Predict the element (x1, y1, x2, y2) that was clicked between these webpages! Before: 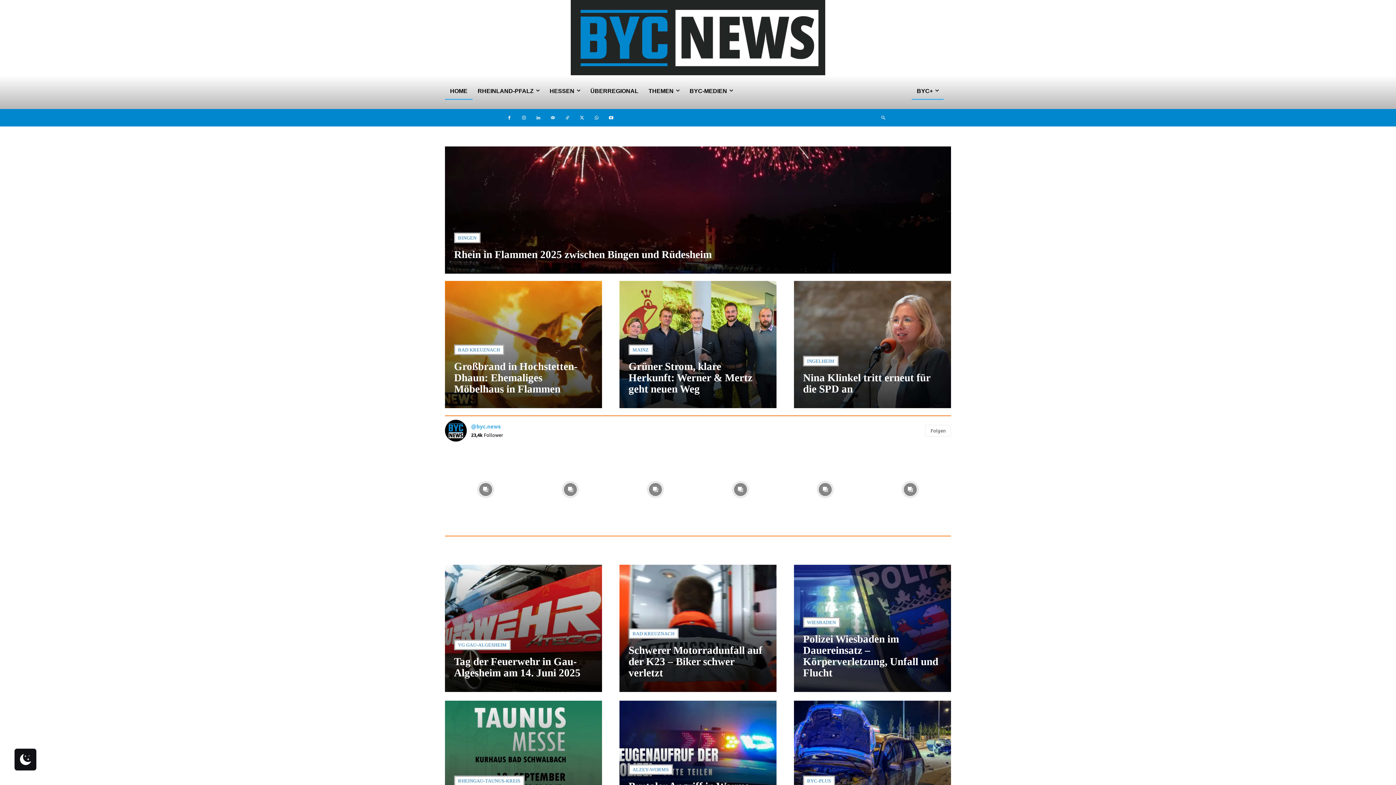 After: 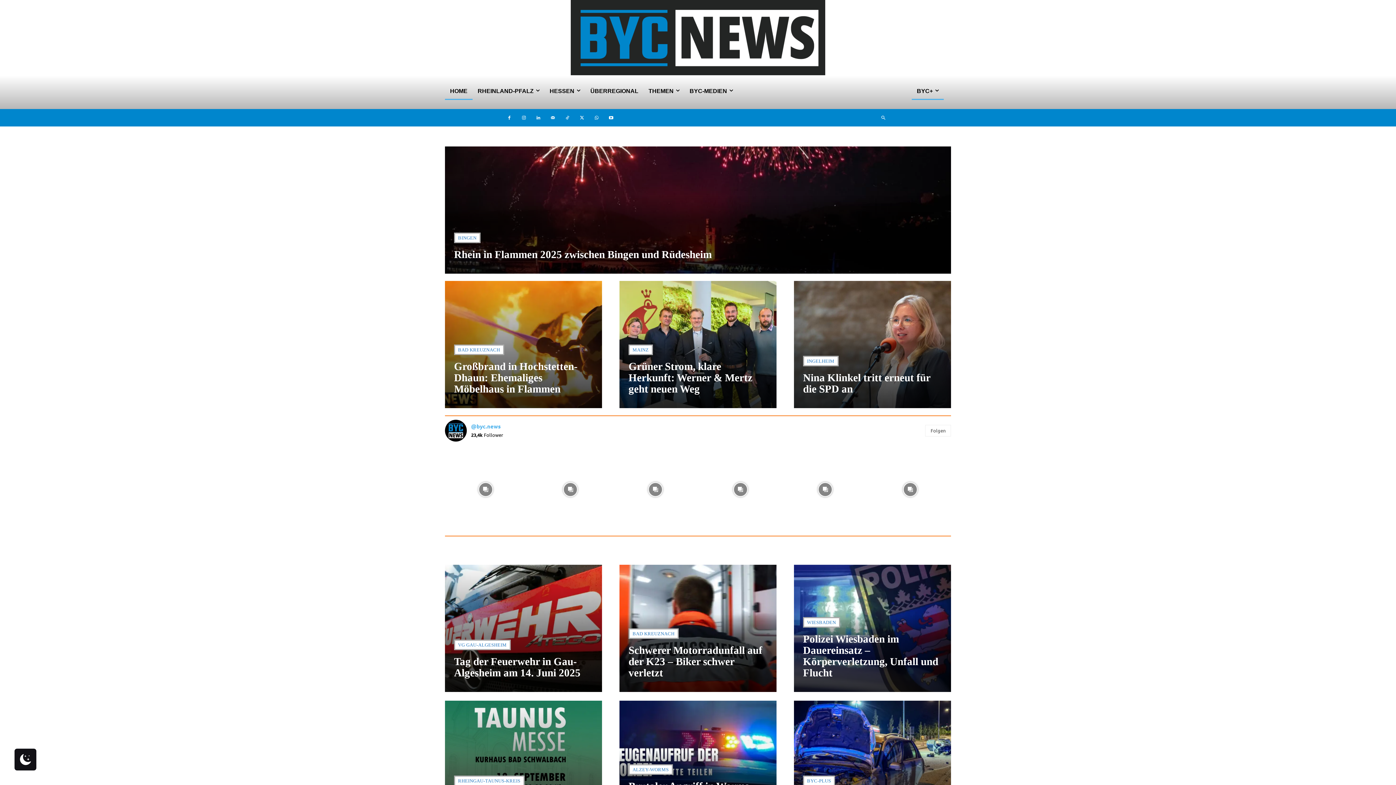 Action: bbox: (481, 0, 914, 75)